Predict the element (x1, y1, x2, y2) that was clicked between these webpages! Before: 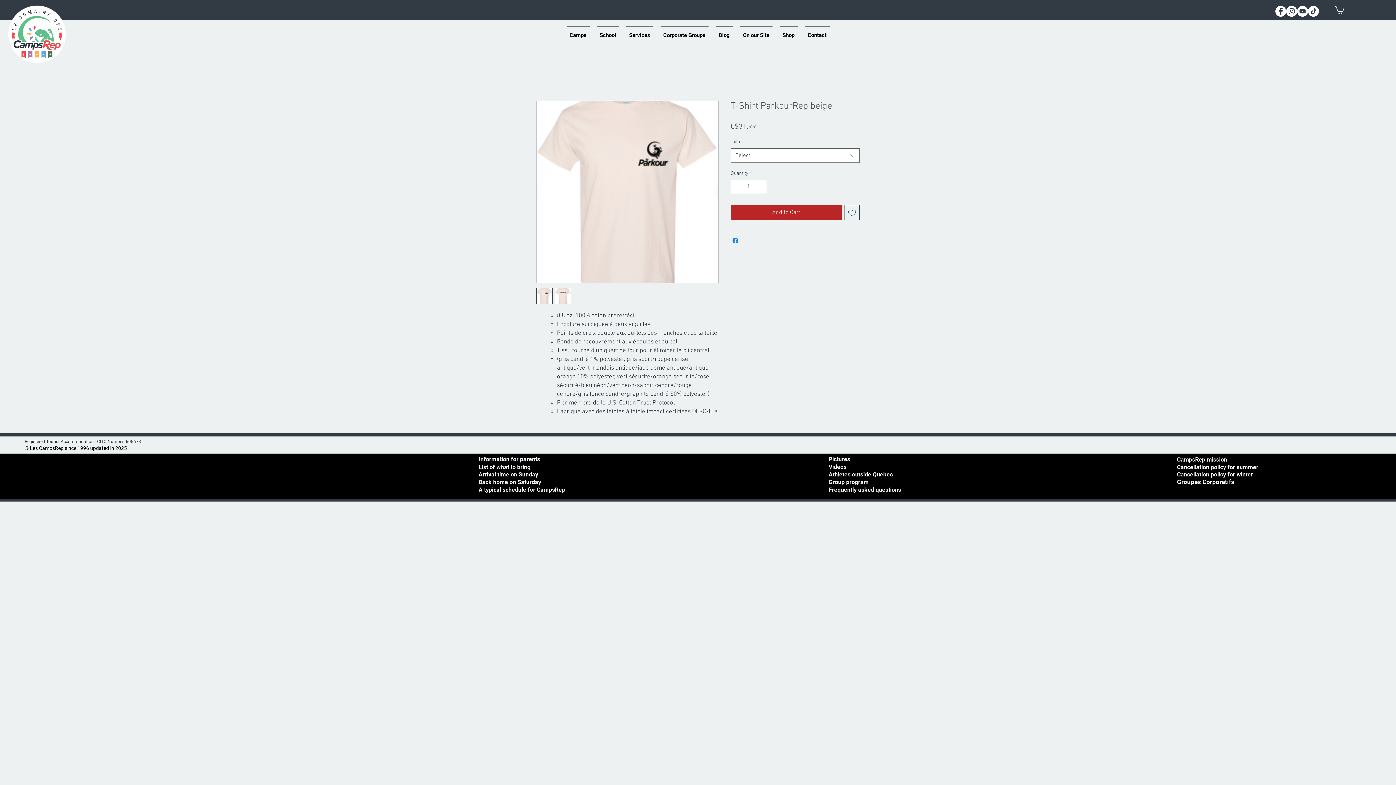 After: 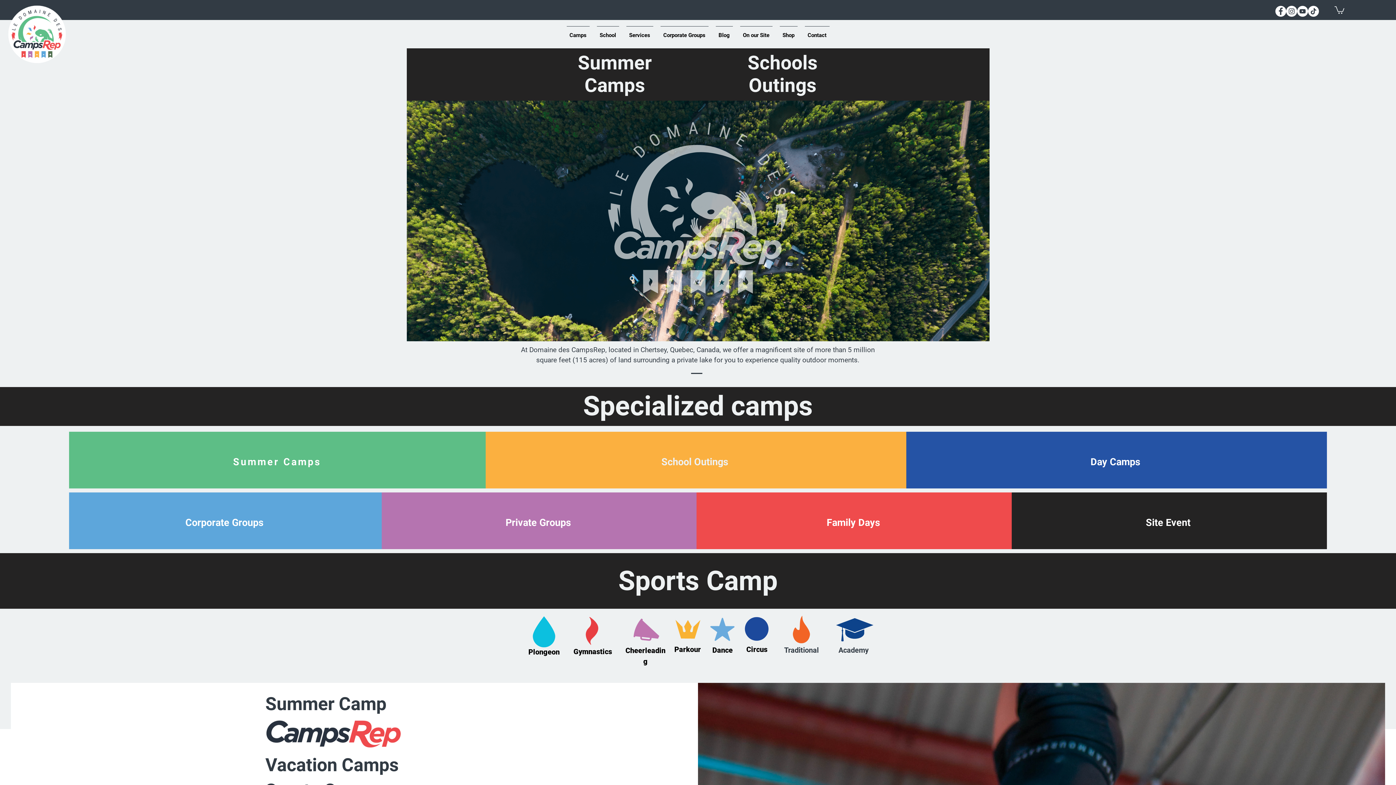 Action: bbox: (2, 2, 72, 72)